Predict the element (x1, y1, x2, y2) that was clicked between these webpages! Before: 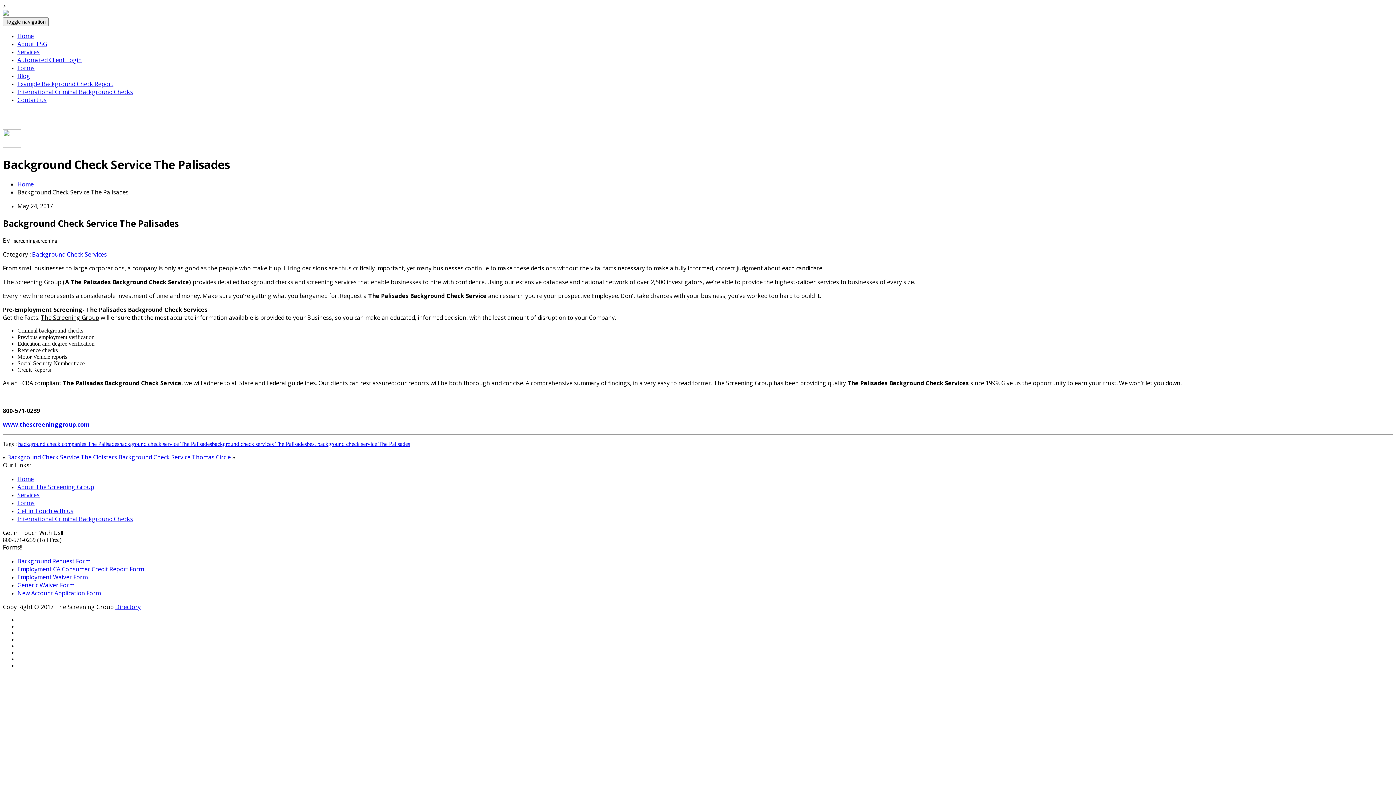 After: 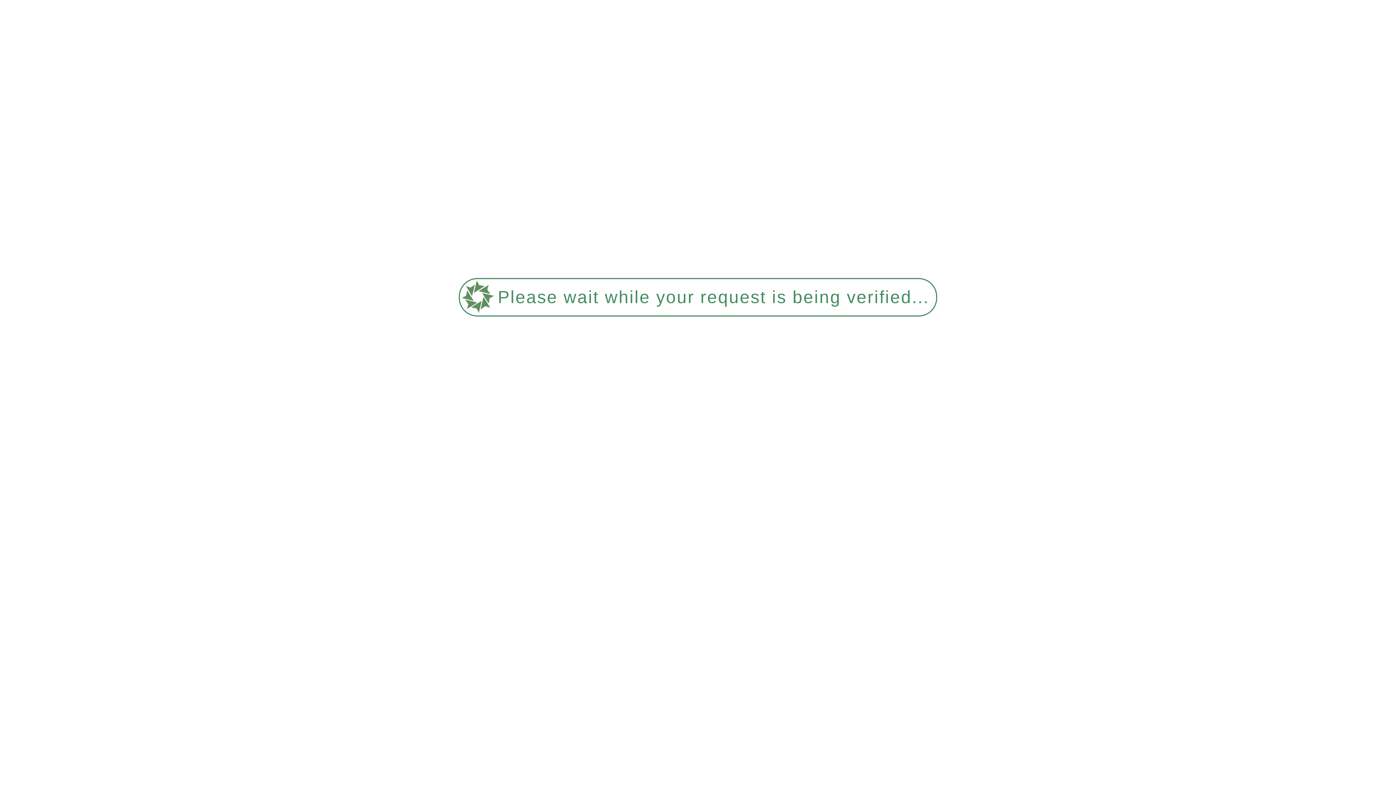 Action: label: Background Check Service The Cloisters bbox: (7, 453, 117, 461)